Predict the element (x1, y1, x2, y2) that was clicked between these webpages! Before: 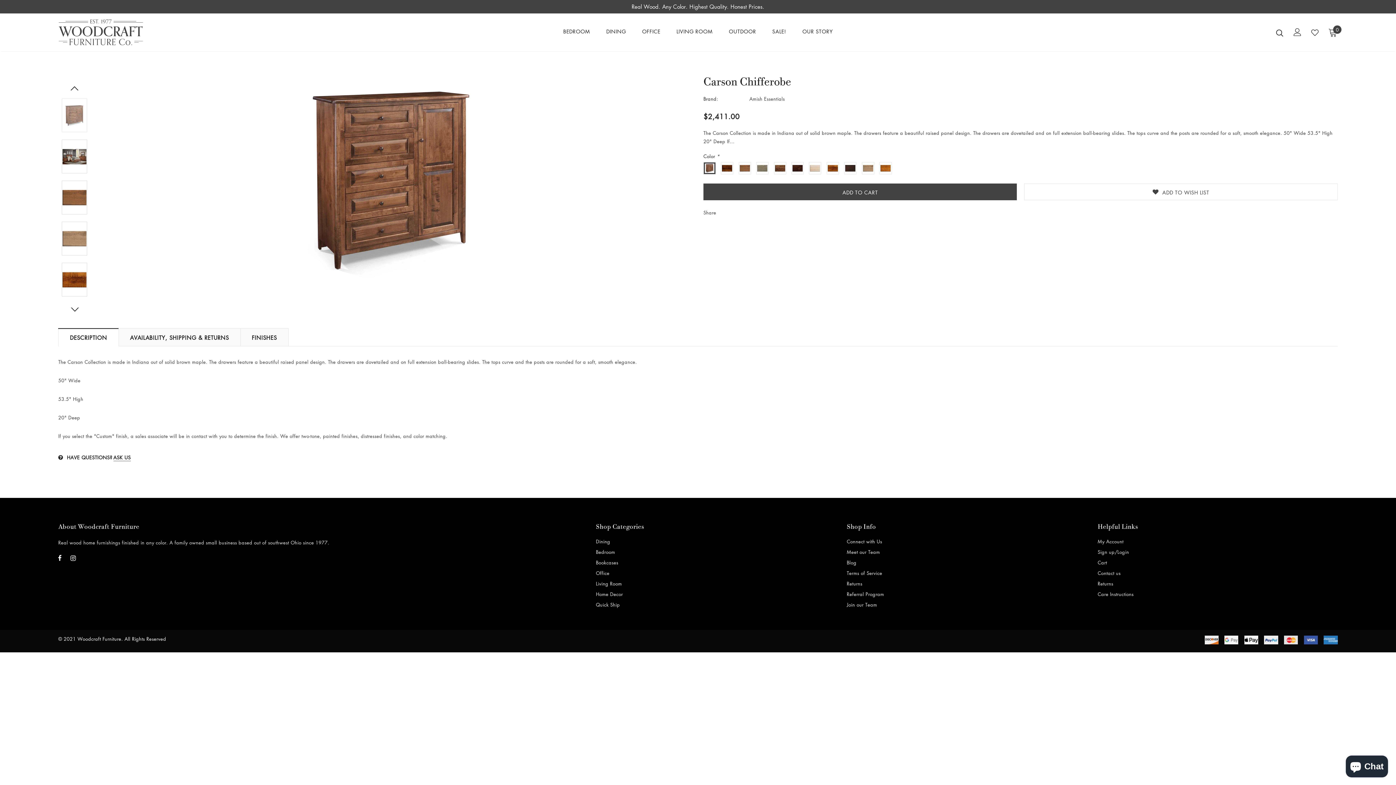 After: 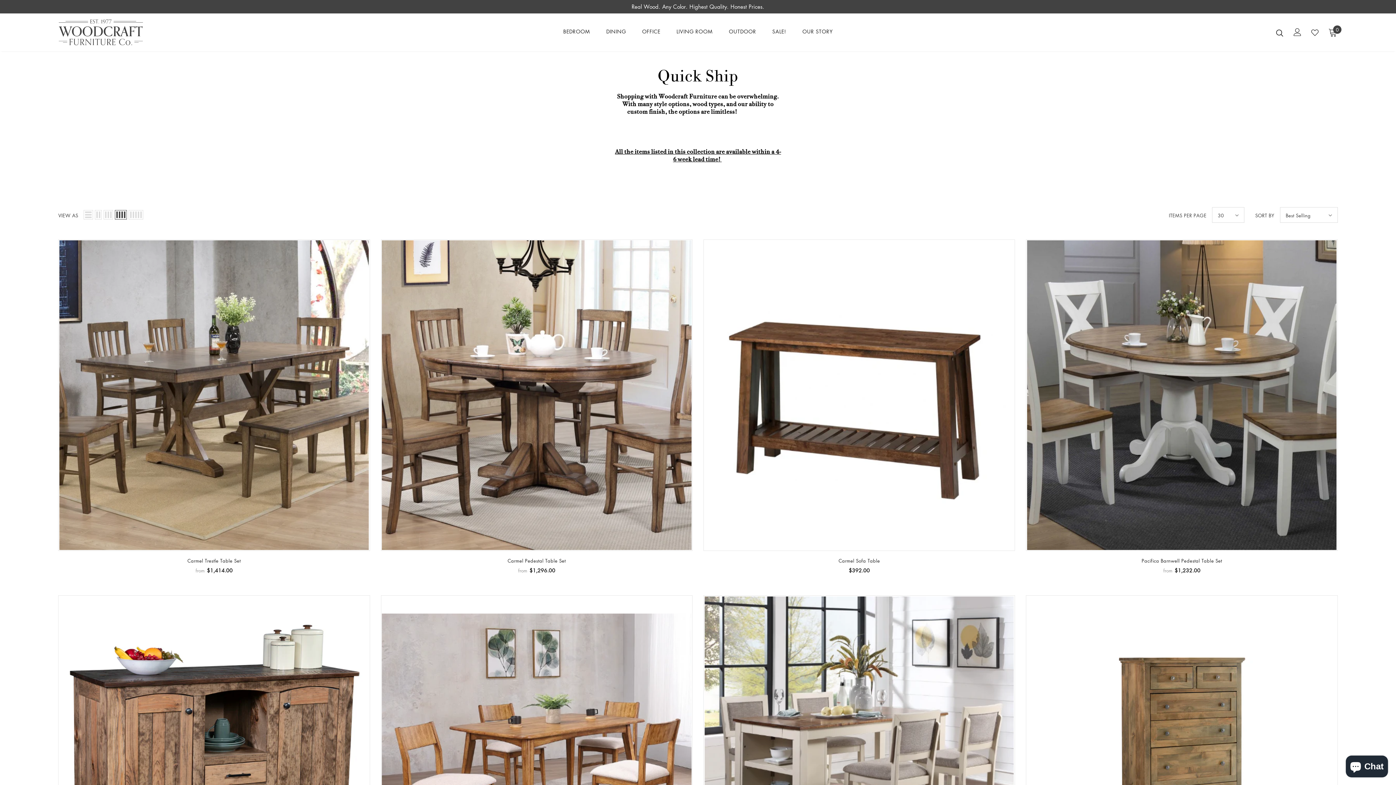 Action: label: Quick Ship bbox: (596, 599, 620, 610)